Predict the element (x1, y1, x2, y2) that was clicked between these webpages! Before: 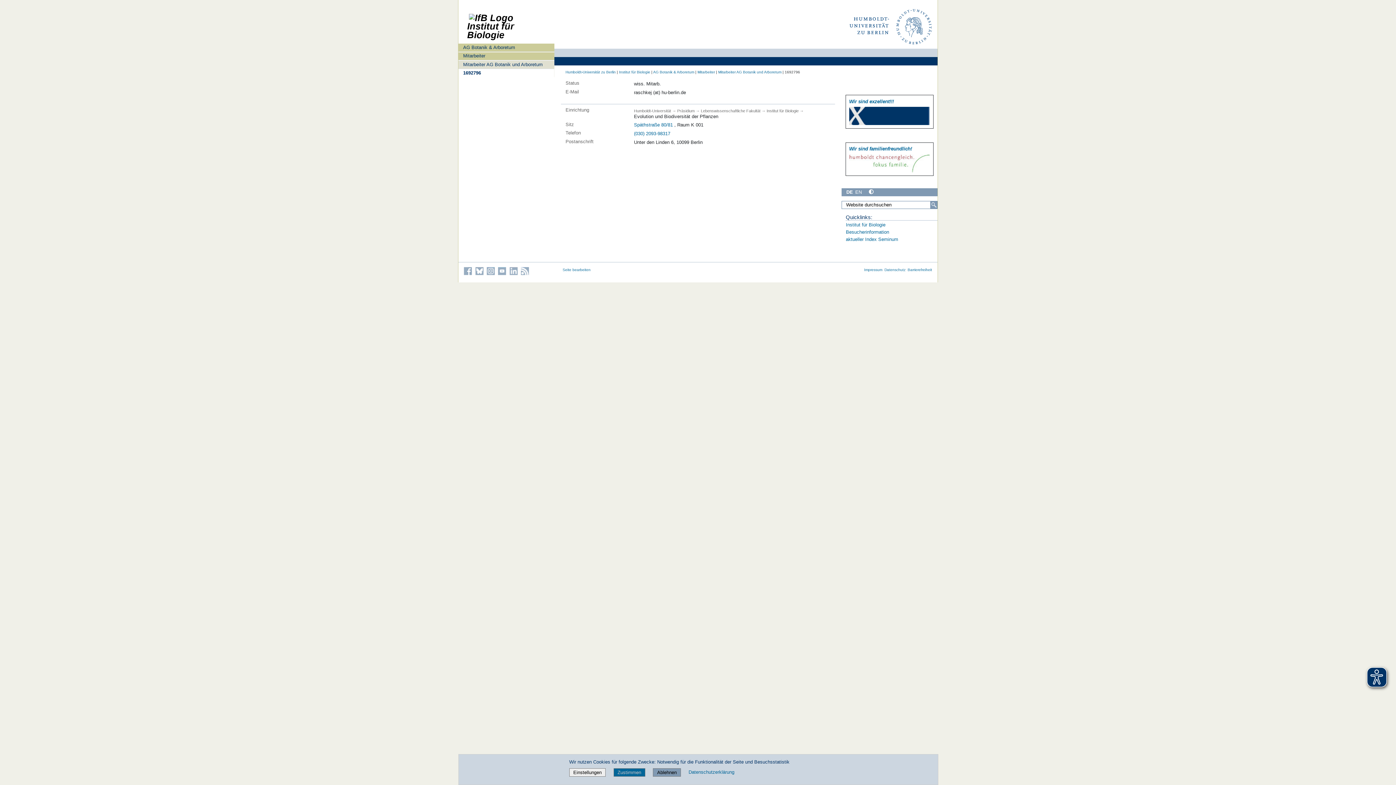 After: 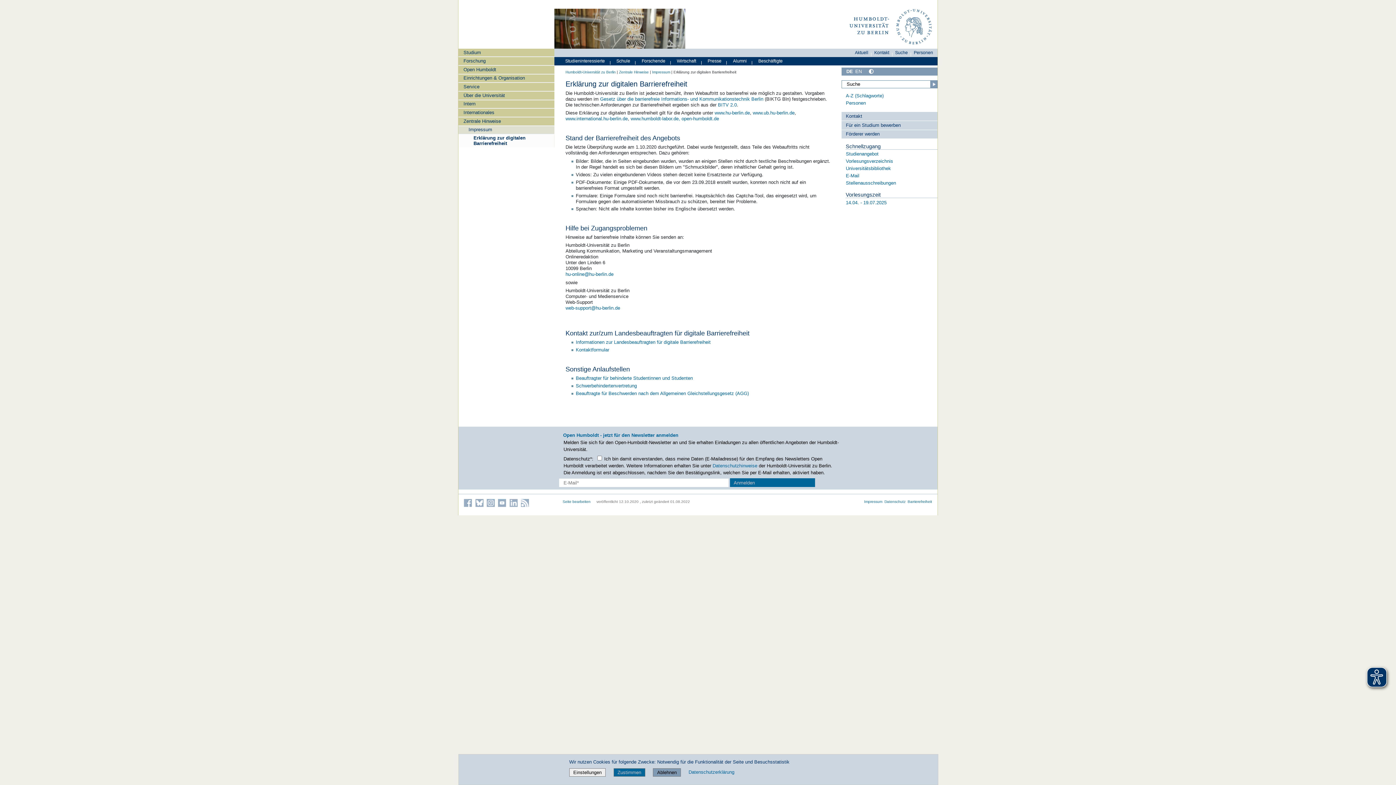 Action: label: Barrierefreiheit bbox: (907, 267, 932, 271)